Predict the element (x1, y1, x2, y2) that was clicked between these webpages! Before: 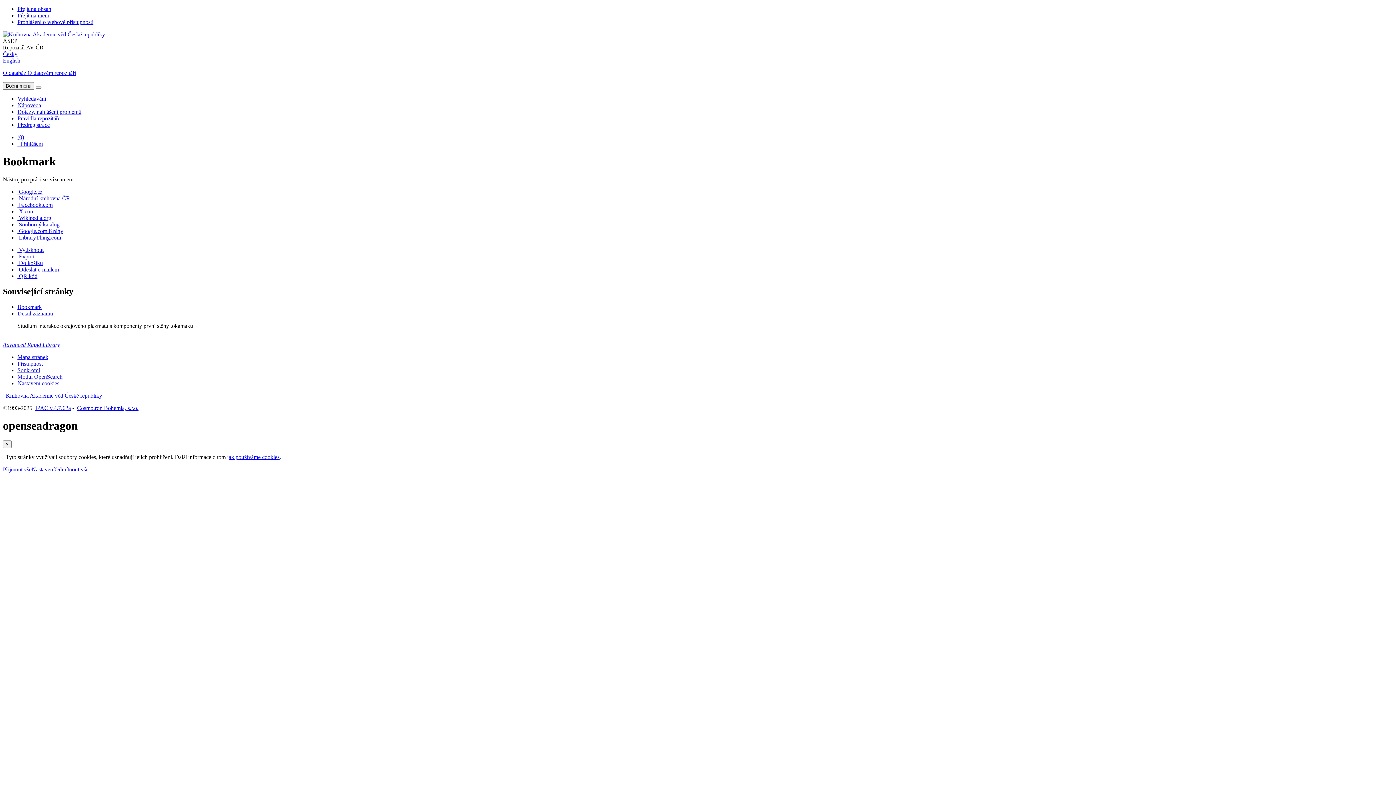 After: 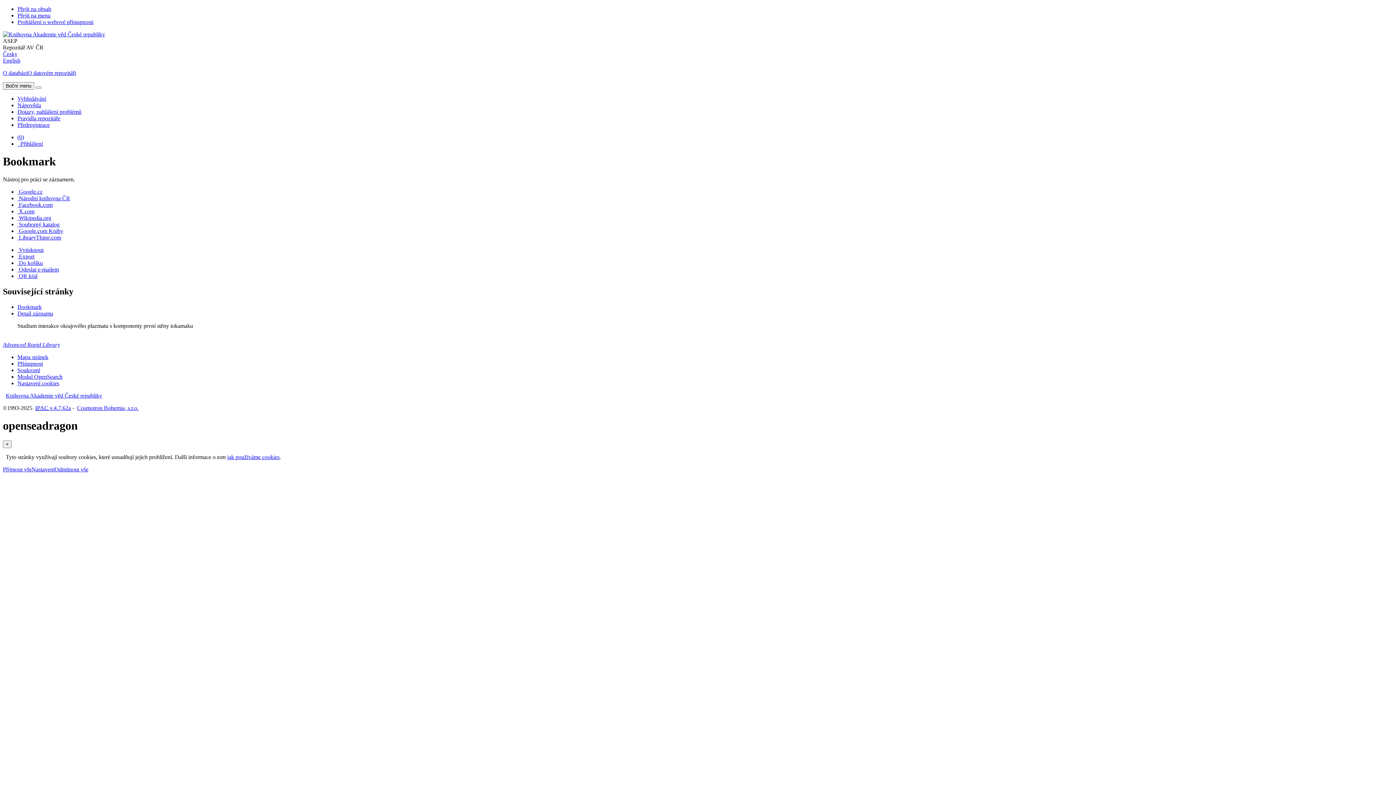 Action: bbox: (2, 50, 17, 57) label: Česká verze